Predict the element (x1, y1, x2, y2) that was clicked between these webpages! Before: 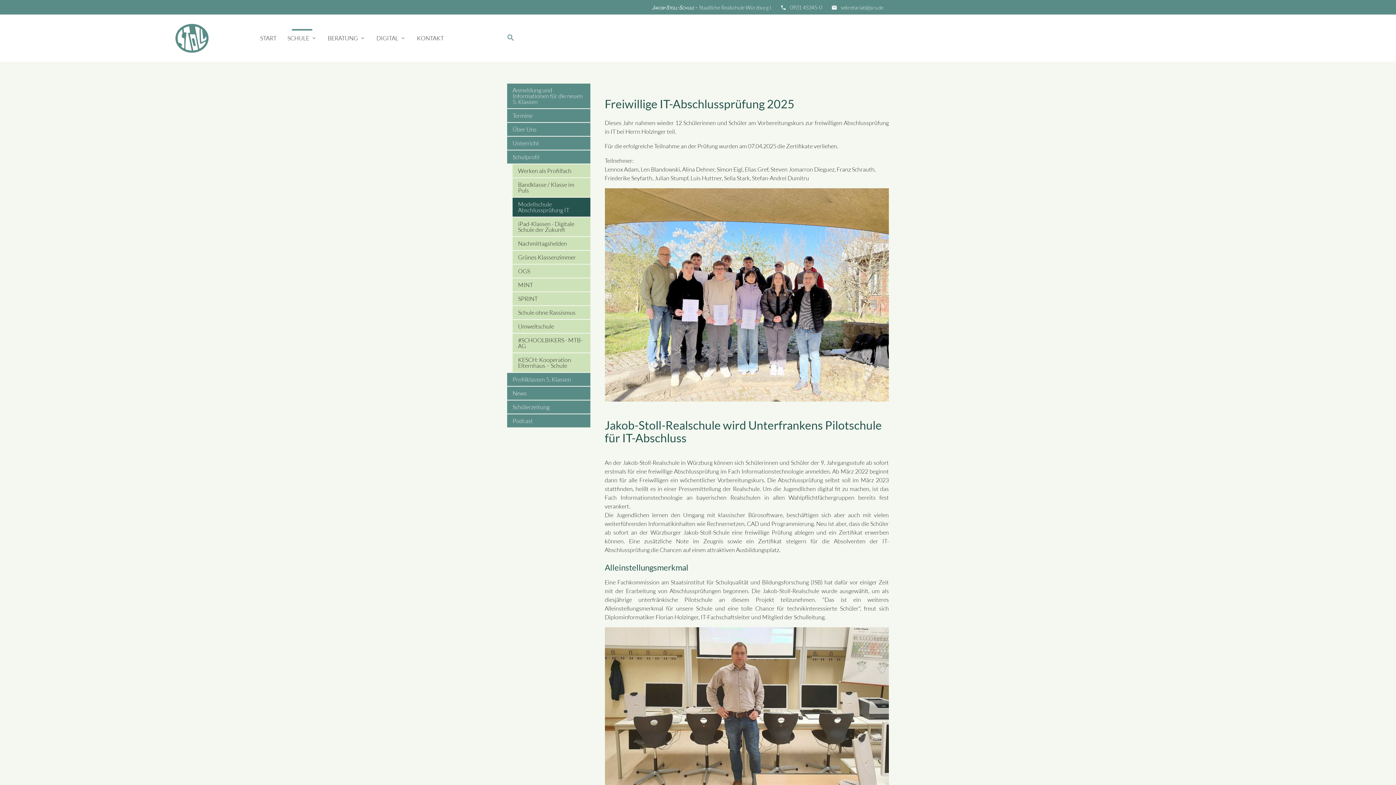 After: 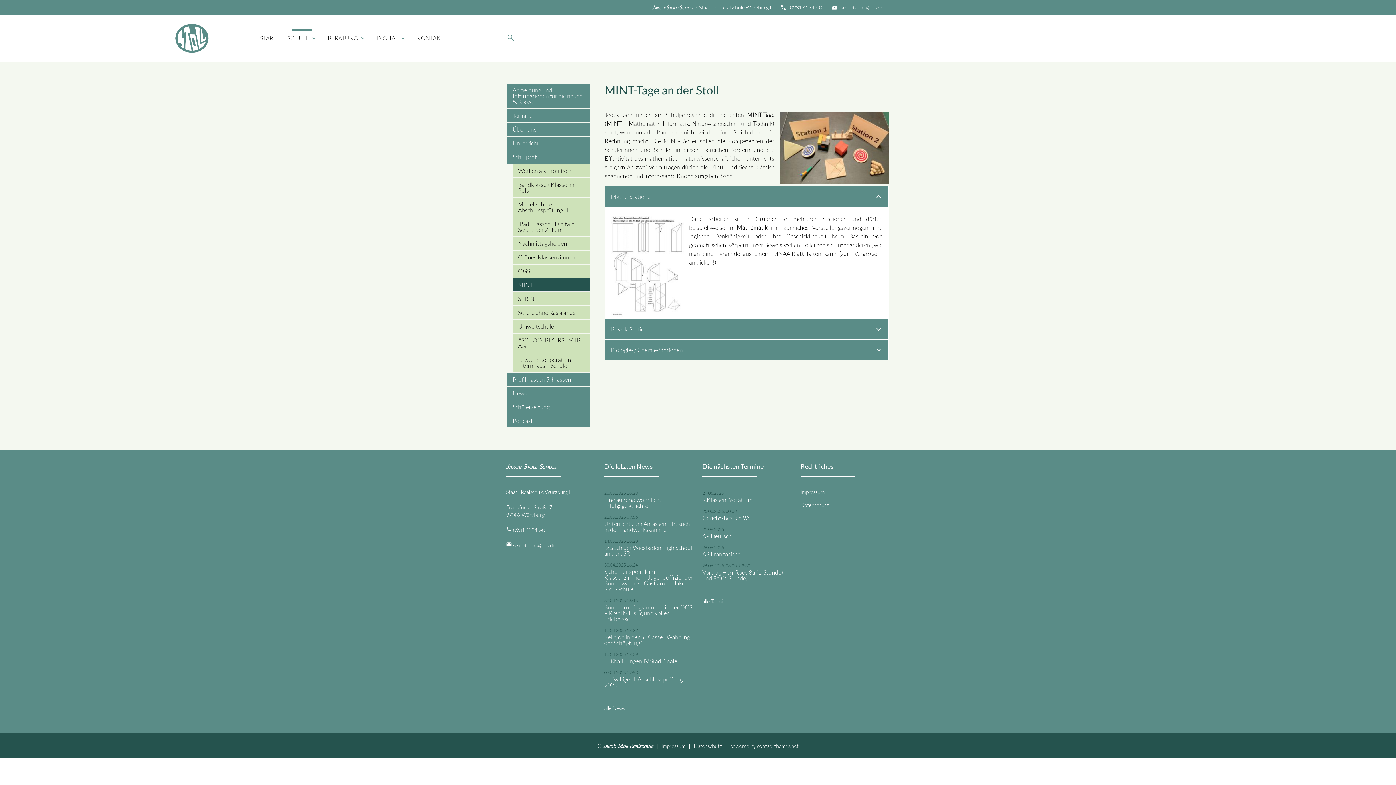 Action: label: MINT bbox: (512, 278, 590, 291)